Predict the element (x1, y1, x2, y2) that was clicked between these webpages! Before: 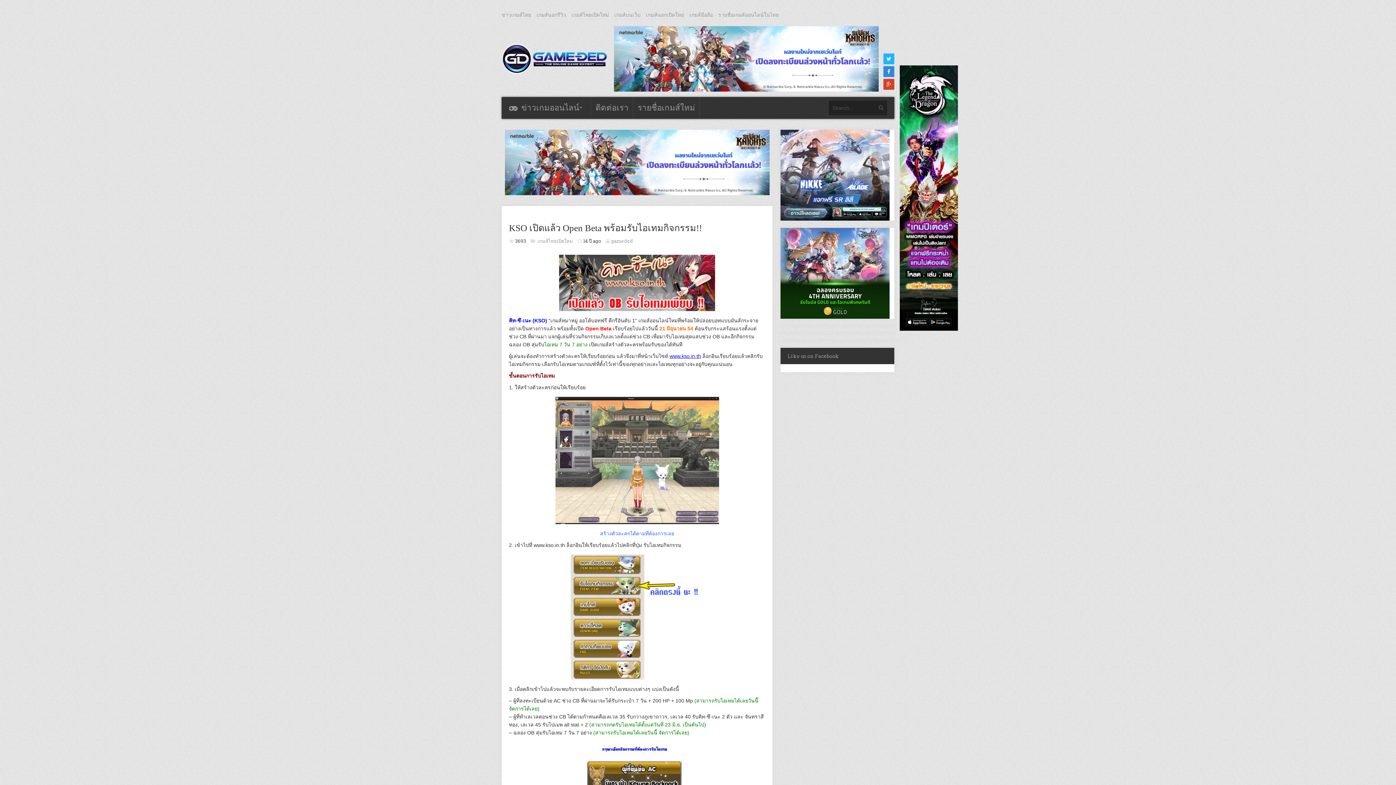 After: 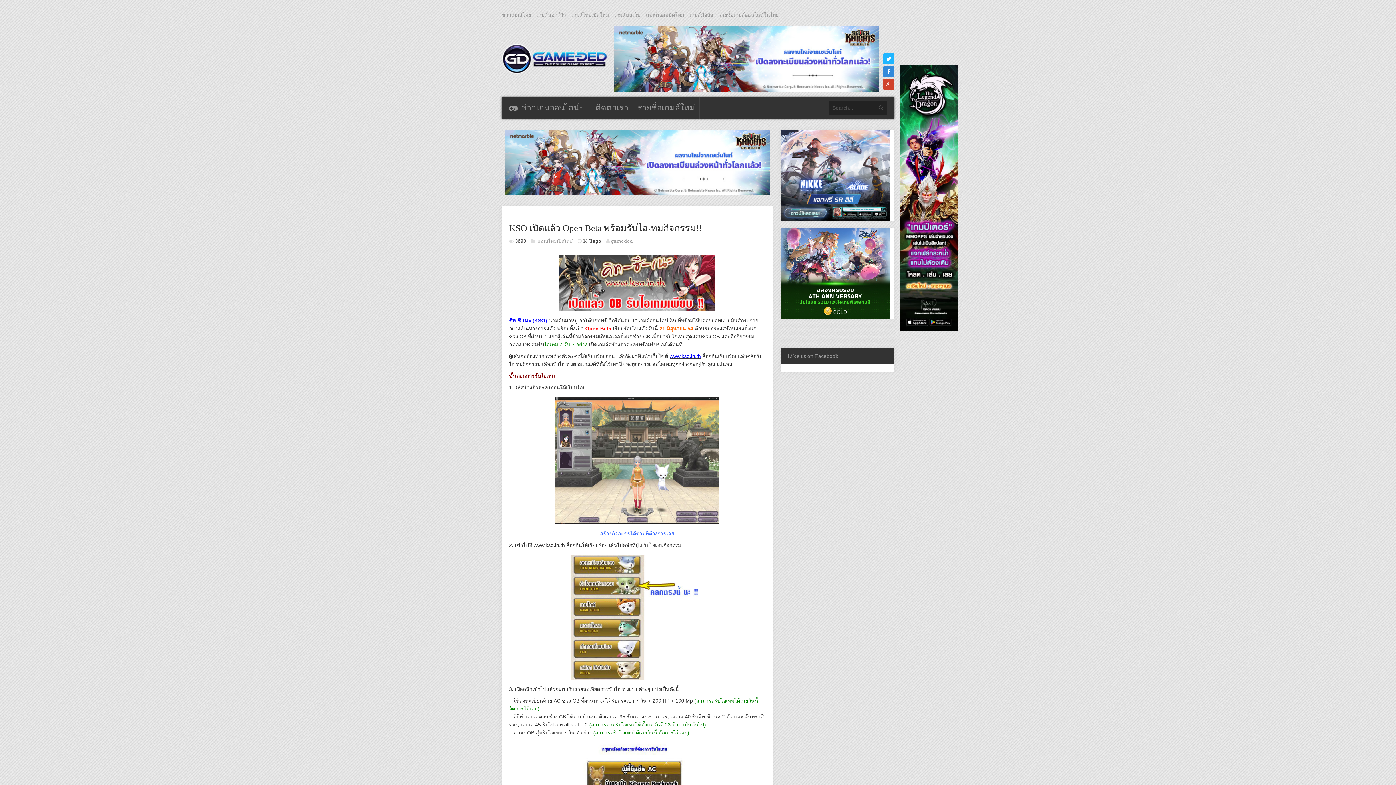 Action: bbox: (900, 194, 958, 200)